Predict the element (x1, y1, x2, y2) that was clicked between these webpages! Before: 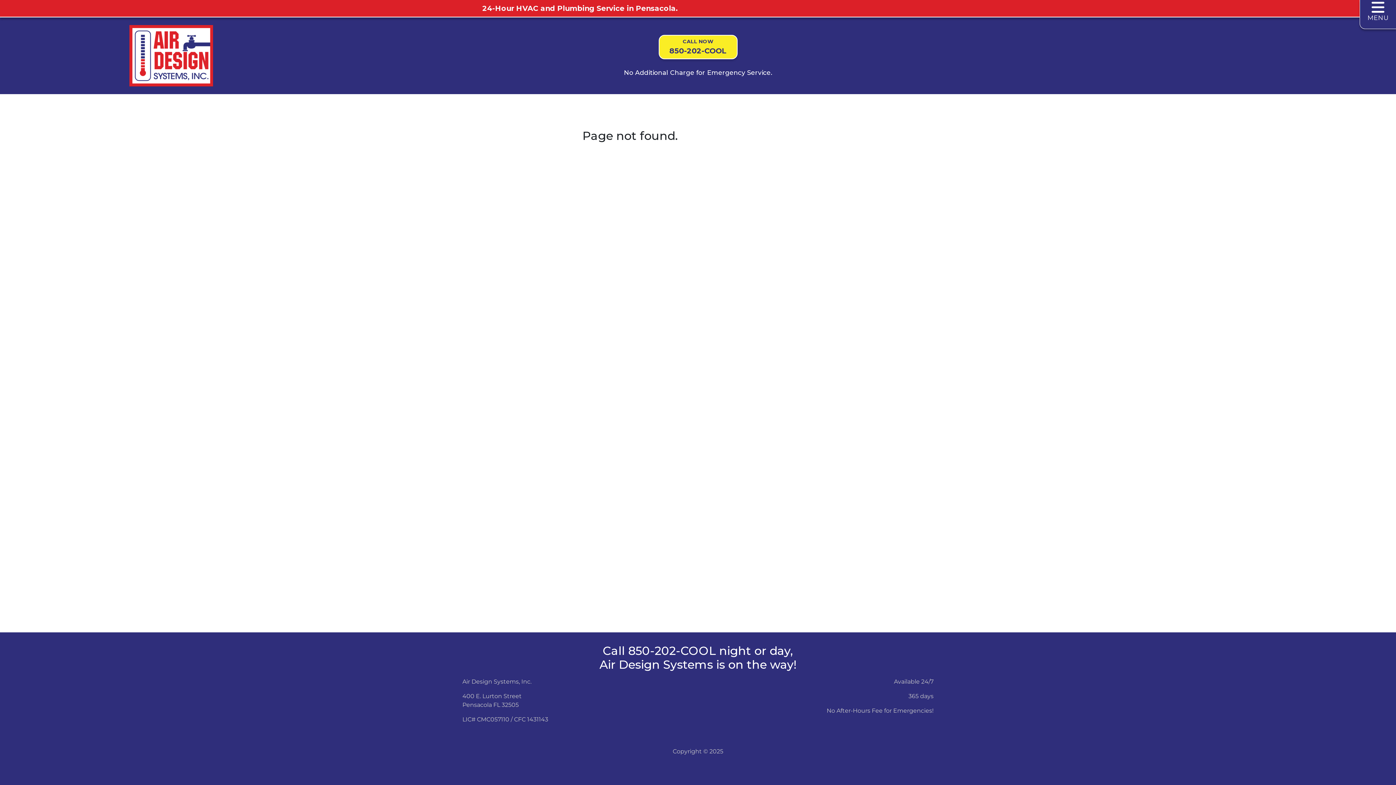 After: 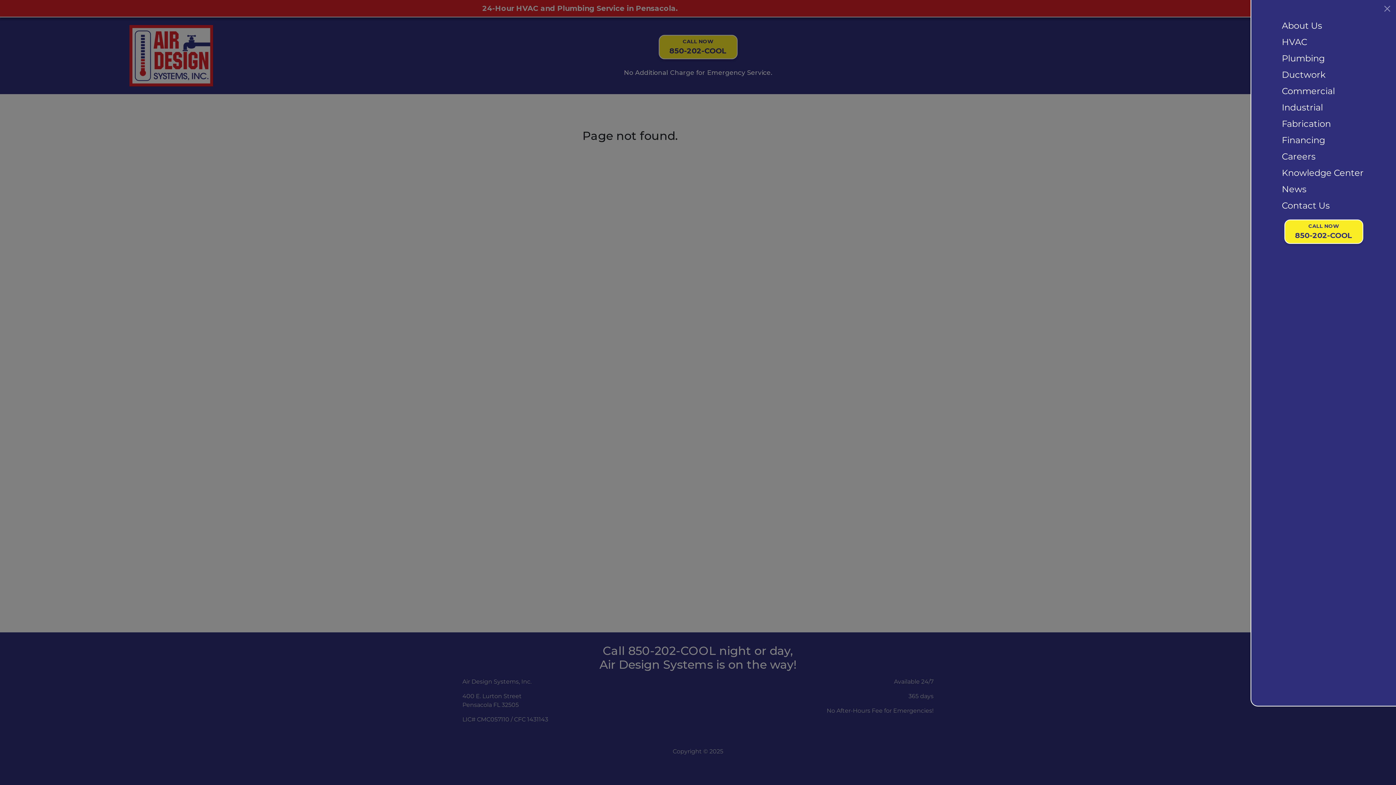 Action: bbox: (925, 6, 933, 9) label: Toggle navigation